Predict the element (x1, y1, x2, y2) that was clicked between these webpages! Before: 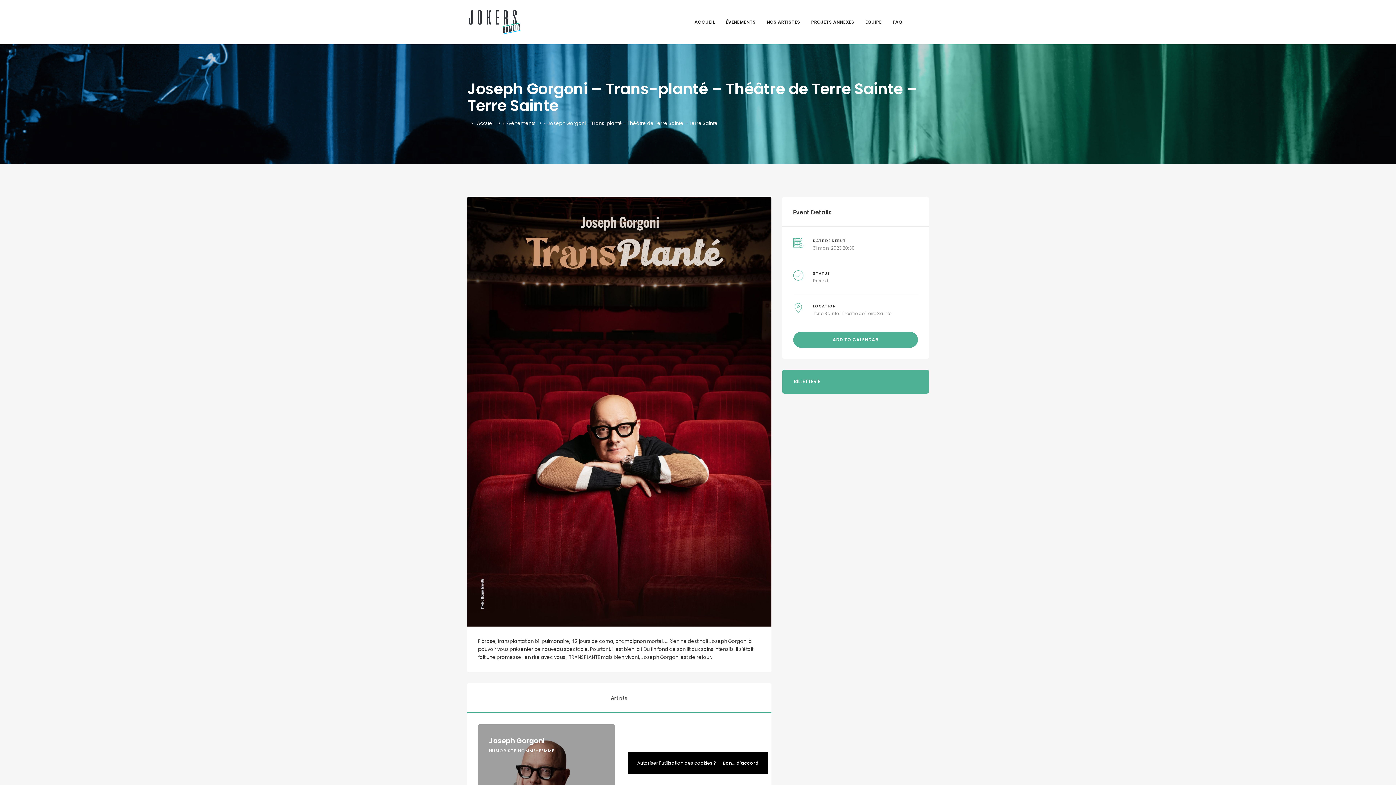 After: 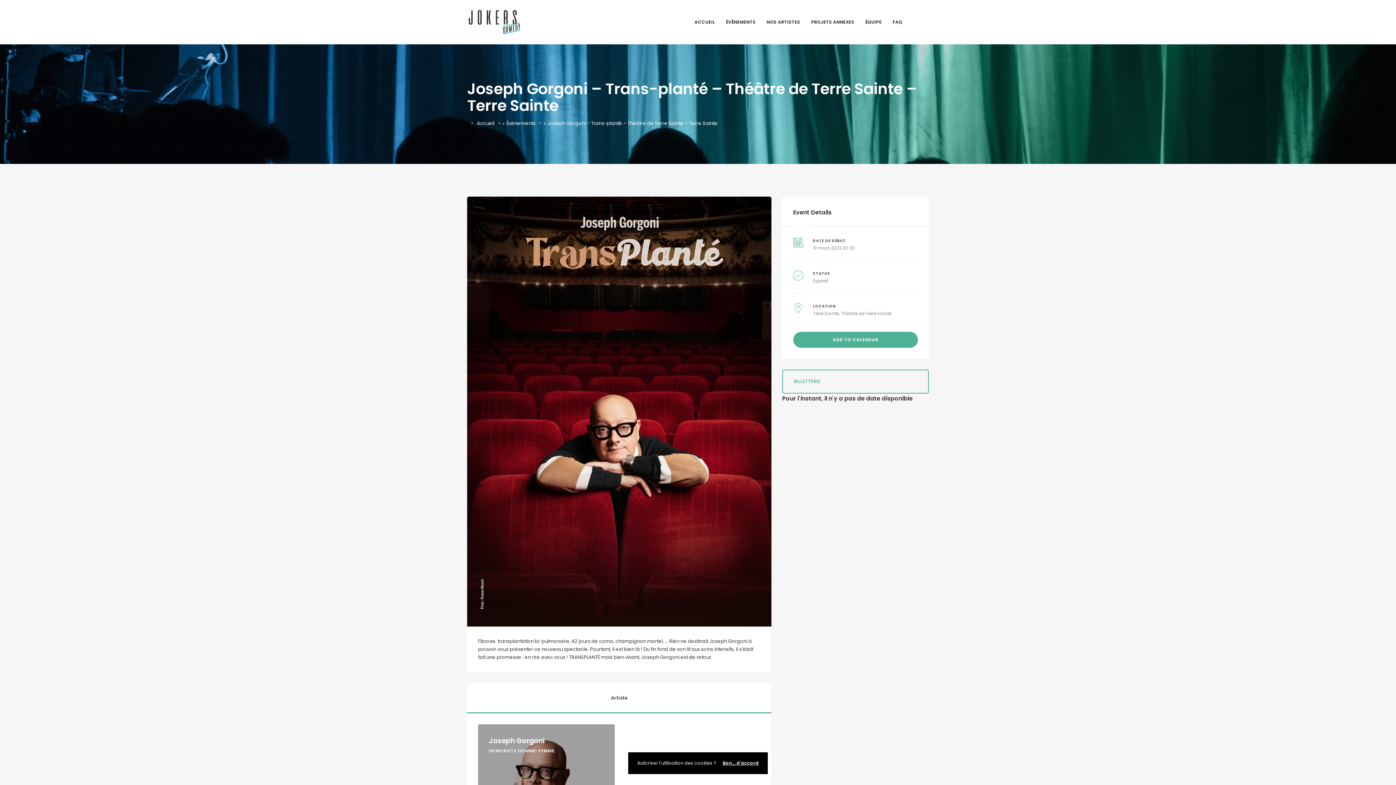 Action: label: BILLETTERIE bbox: (782, 369, 929, 393)